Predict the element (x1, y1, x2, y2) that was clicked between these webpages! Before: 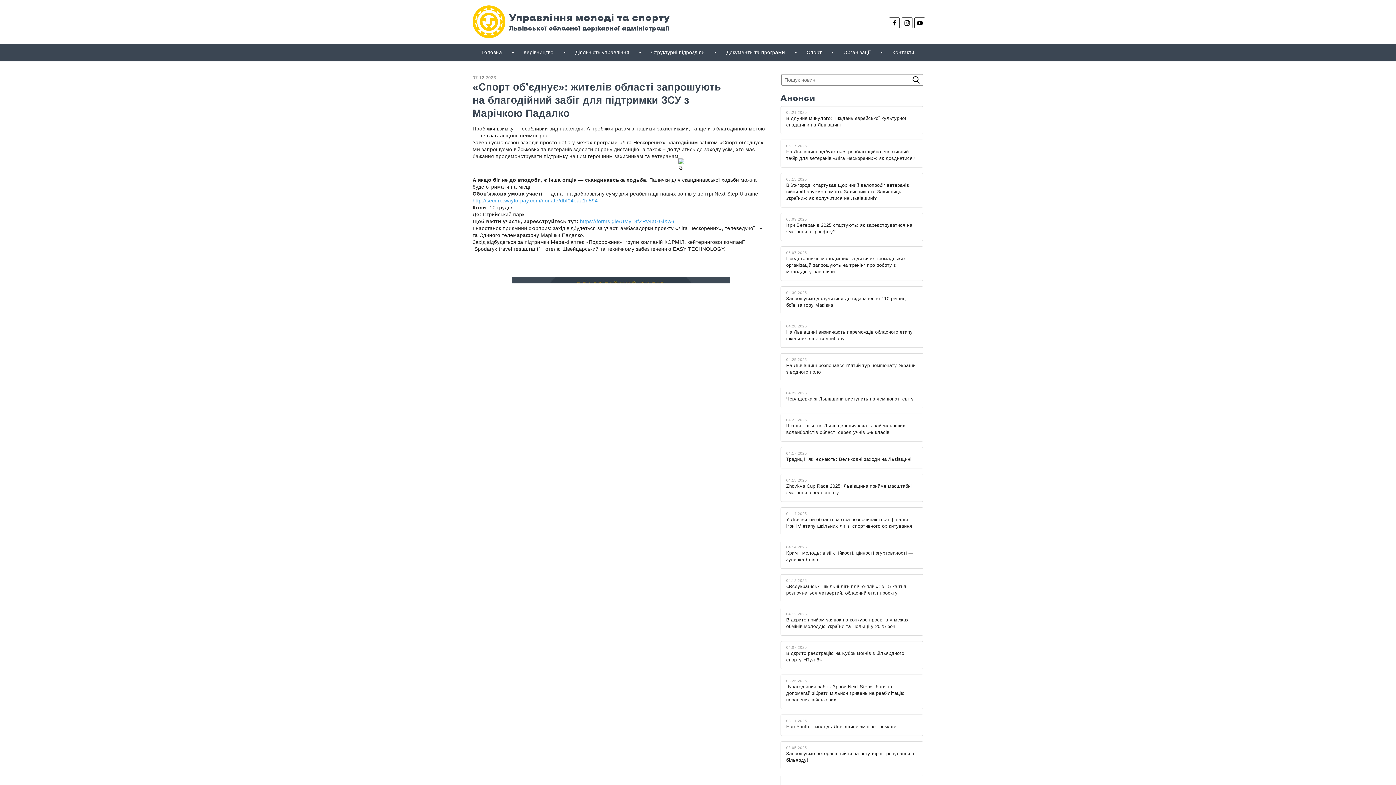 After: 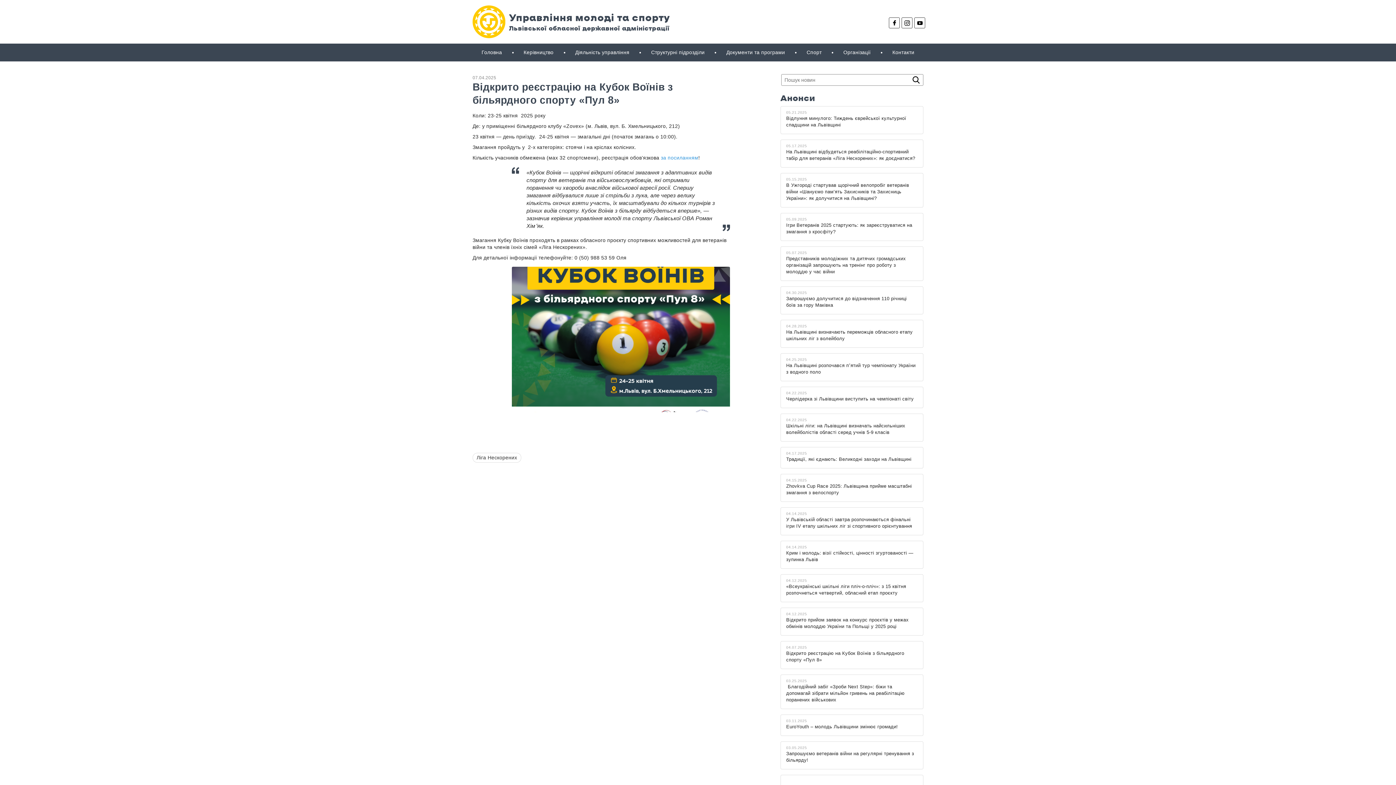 Action: bbox: (780, 641, 923, 669)